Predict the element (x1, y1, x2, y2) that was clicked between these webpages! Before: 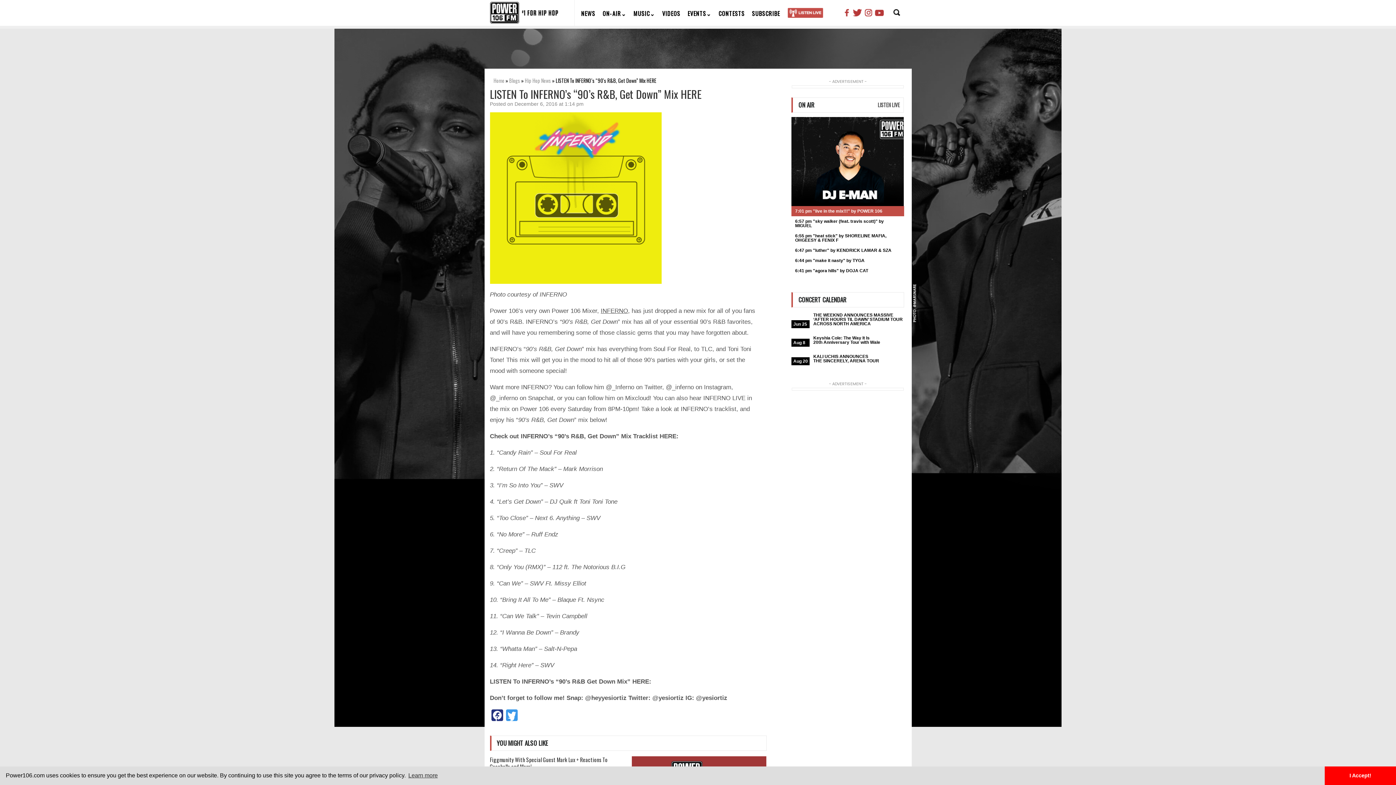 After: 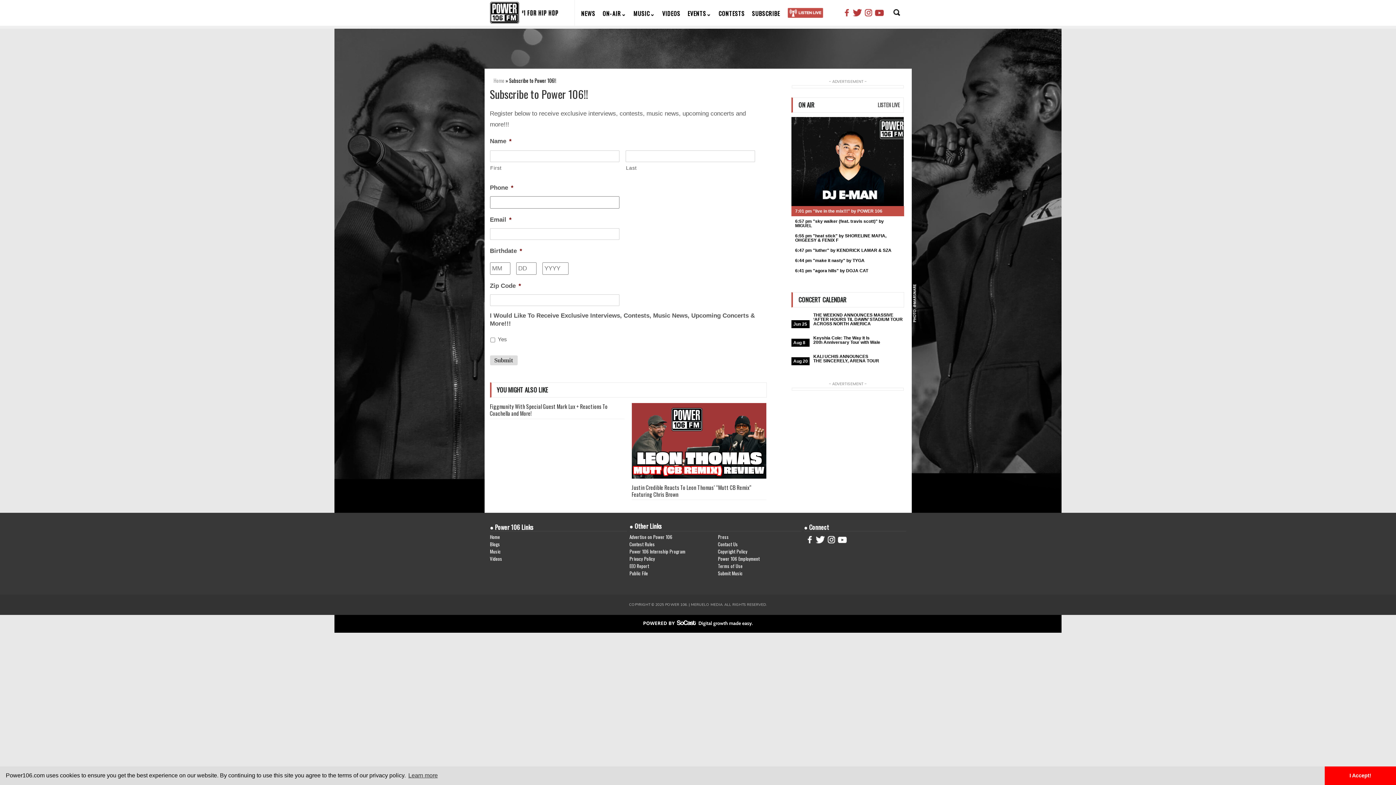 Action: label: SUBSCRIBE bbox: (748, 5, 783, 21)